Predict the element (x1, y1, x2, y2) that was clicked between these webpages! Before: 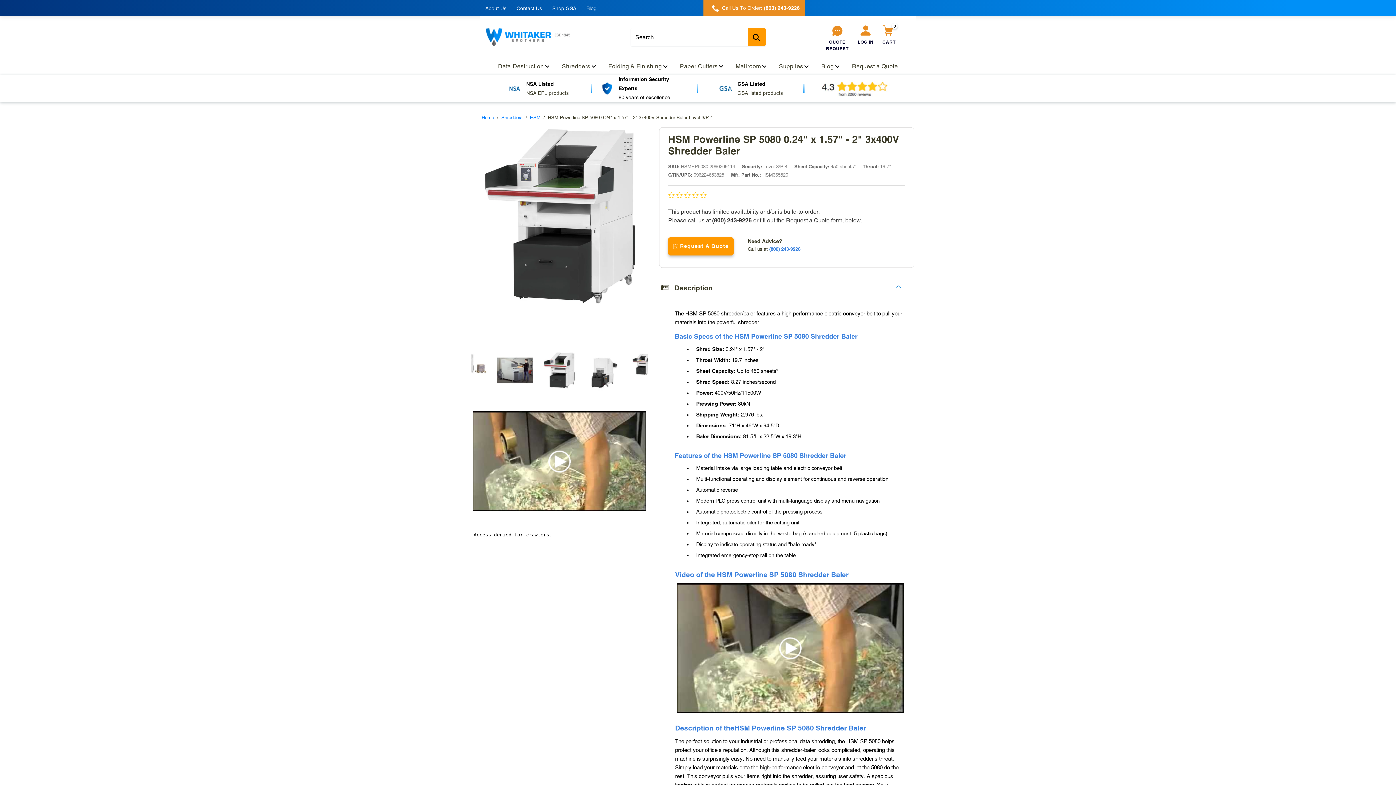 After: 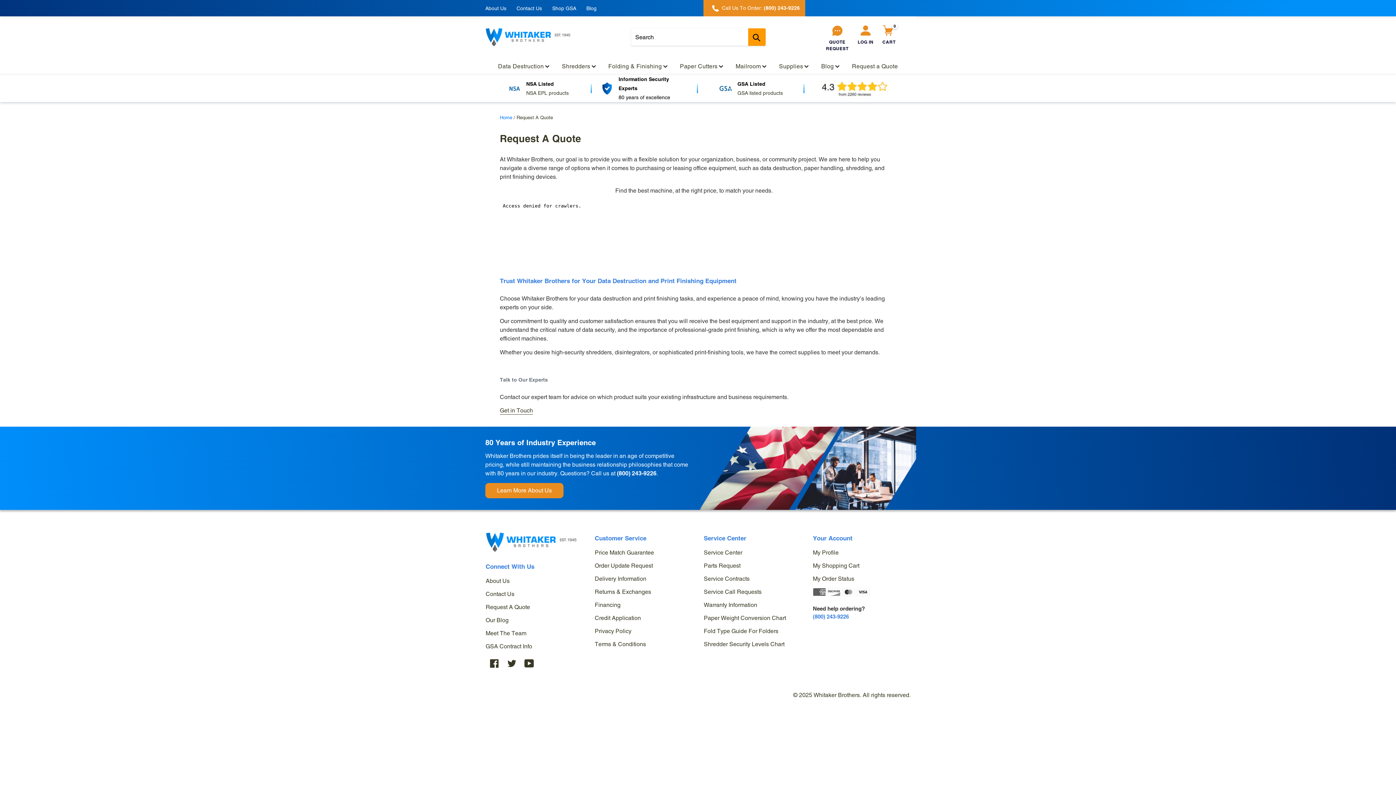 Action: label: Request a Quote bbox: (852, 62, 898, 69)